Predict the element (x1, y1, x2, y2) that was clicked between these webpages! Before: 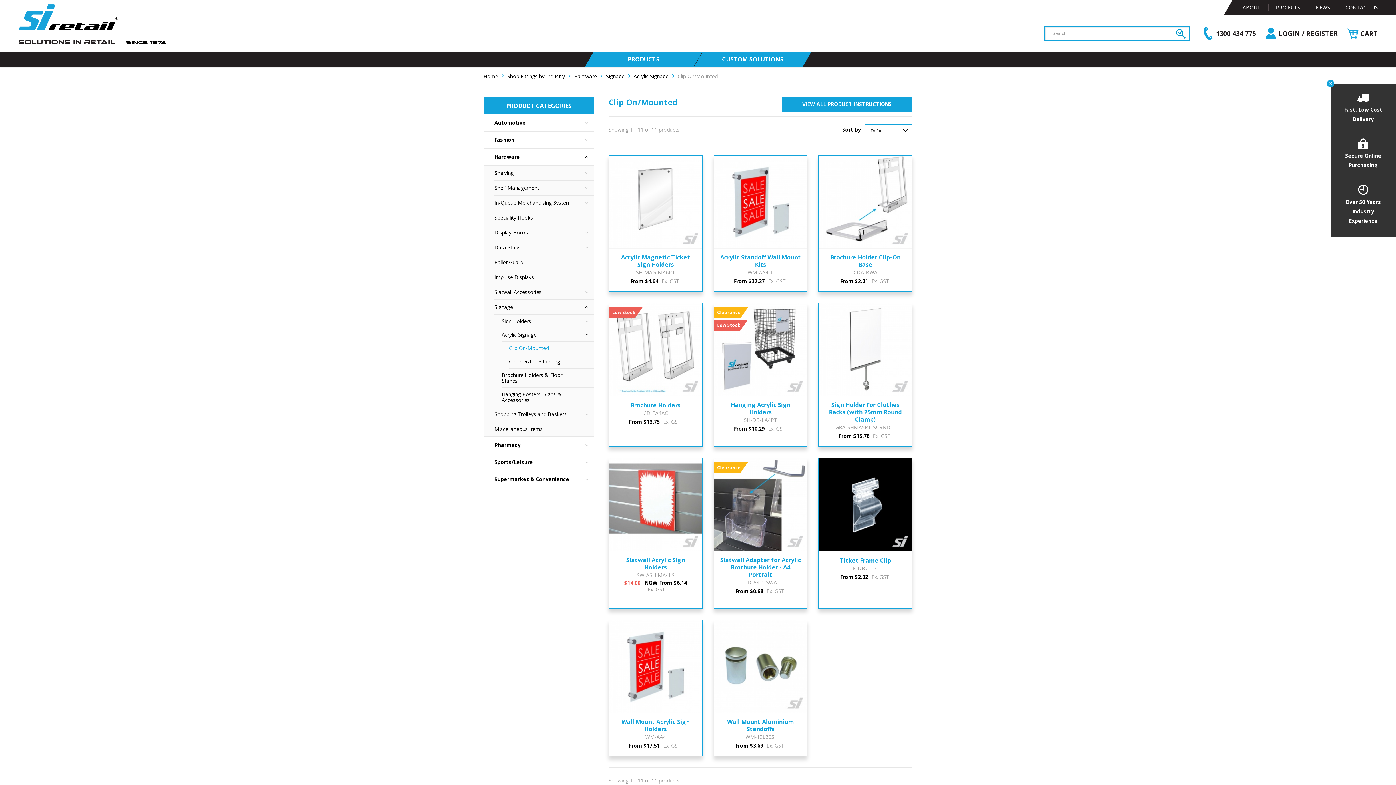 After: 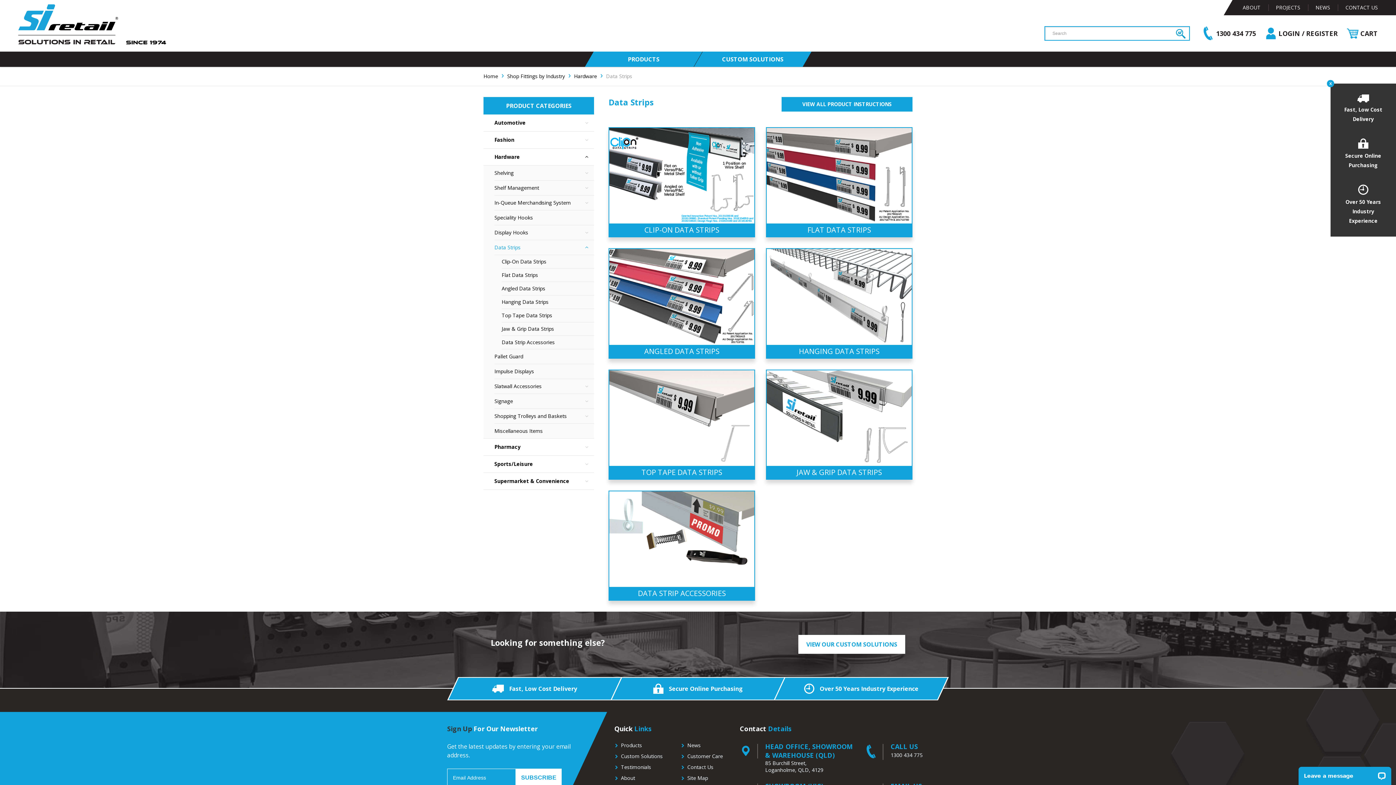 Action: label: Data Strips bbox: (494, 240, 594, 255)